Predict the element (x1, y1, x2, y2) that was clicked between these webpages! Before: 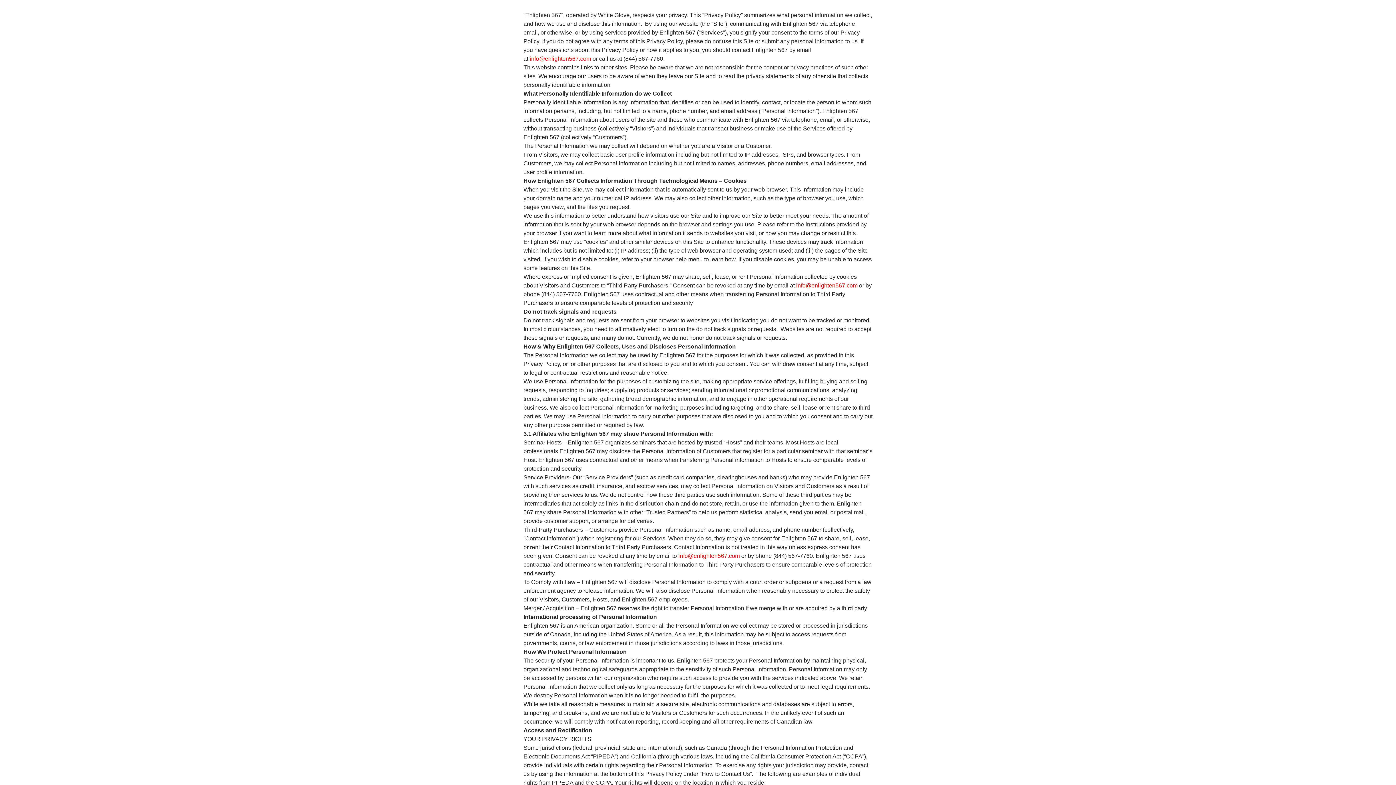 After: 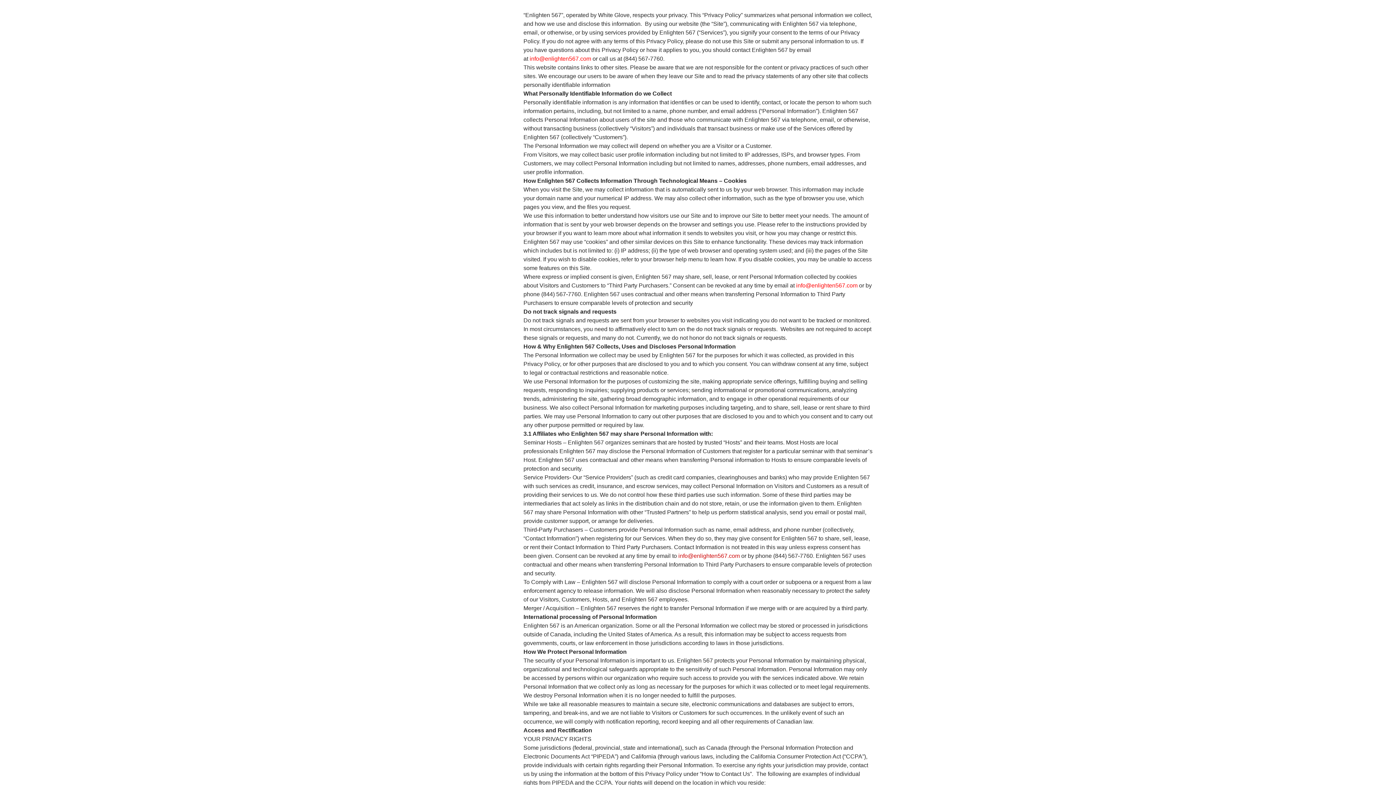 Action: label: info@enlighten567.com bbox: (678, 553, 740, 559)